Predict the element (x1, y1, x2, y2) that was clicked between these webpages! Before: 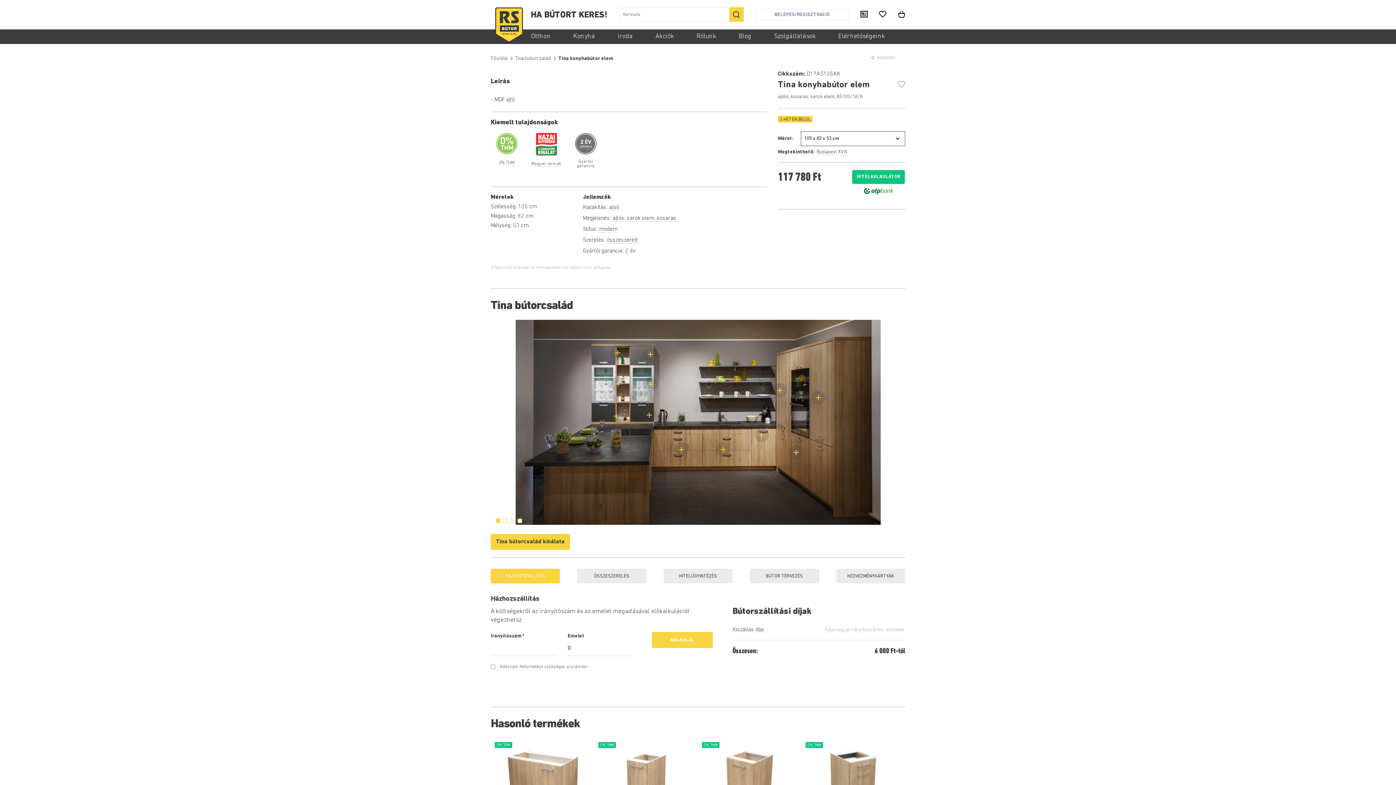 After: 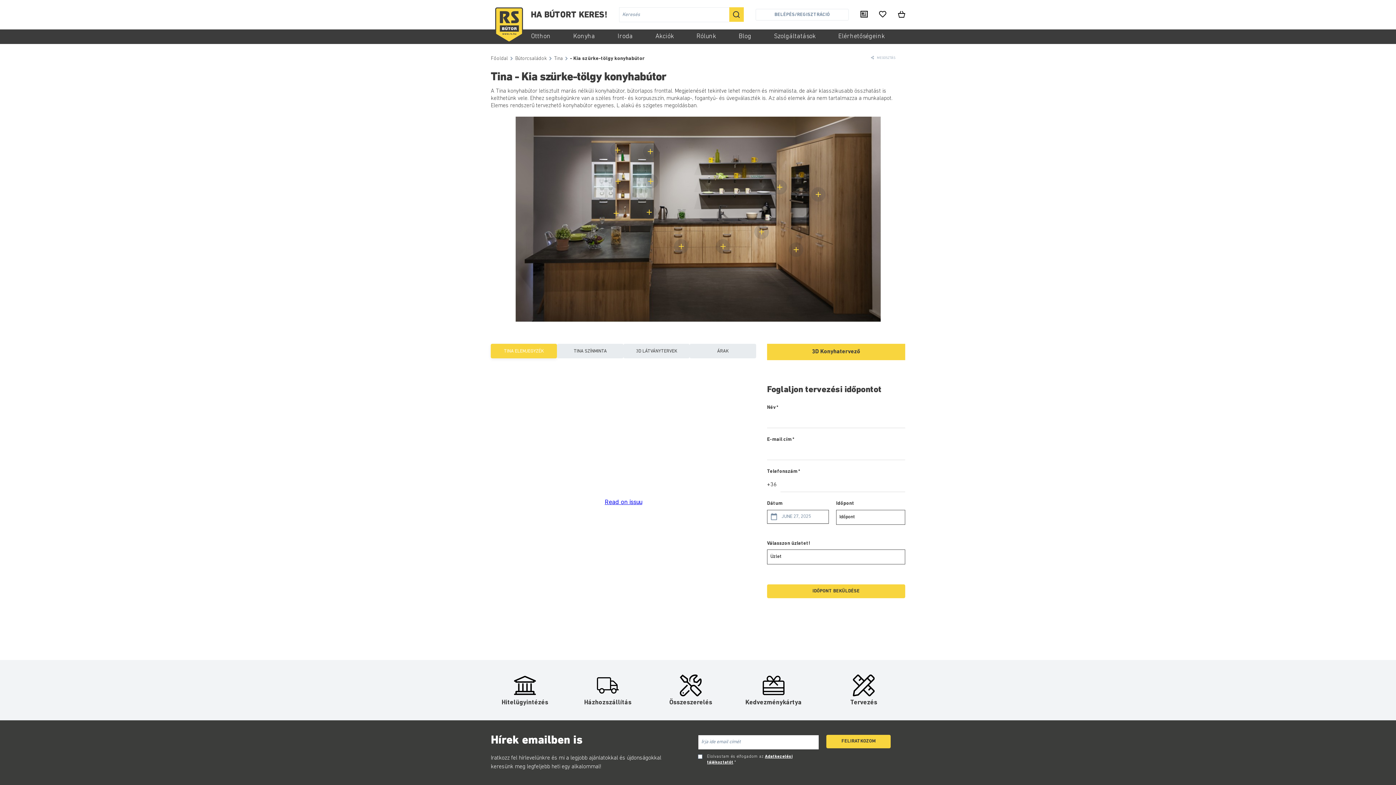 Action: bbox: (492, 346, 903, 553)